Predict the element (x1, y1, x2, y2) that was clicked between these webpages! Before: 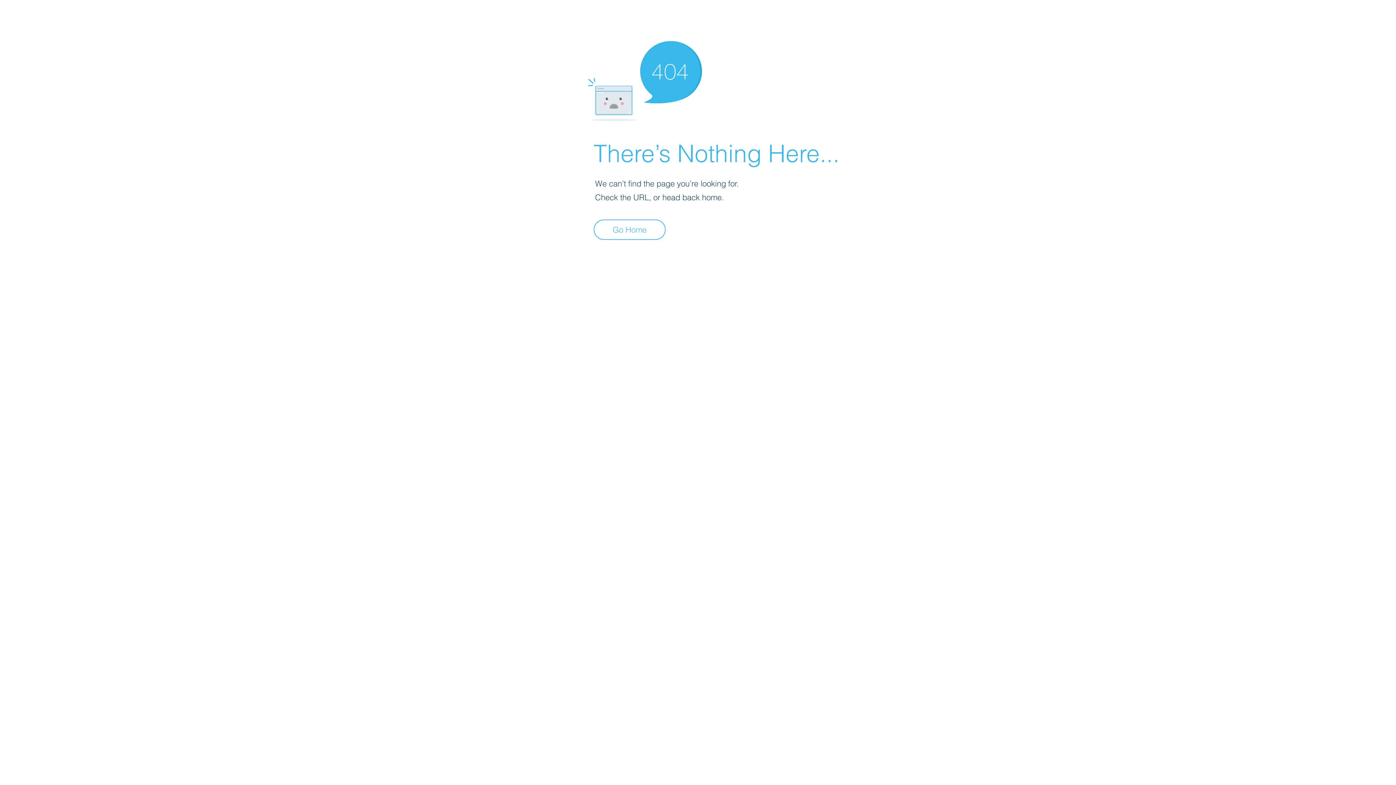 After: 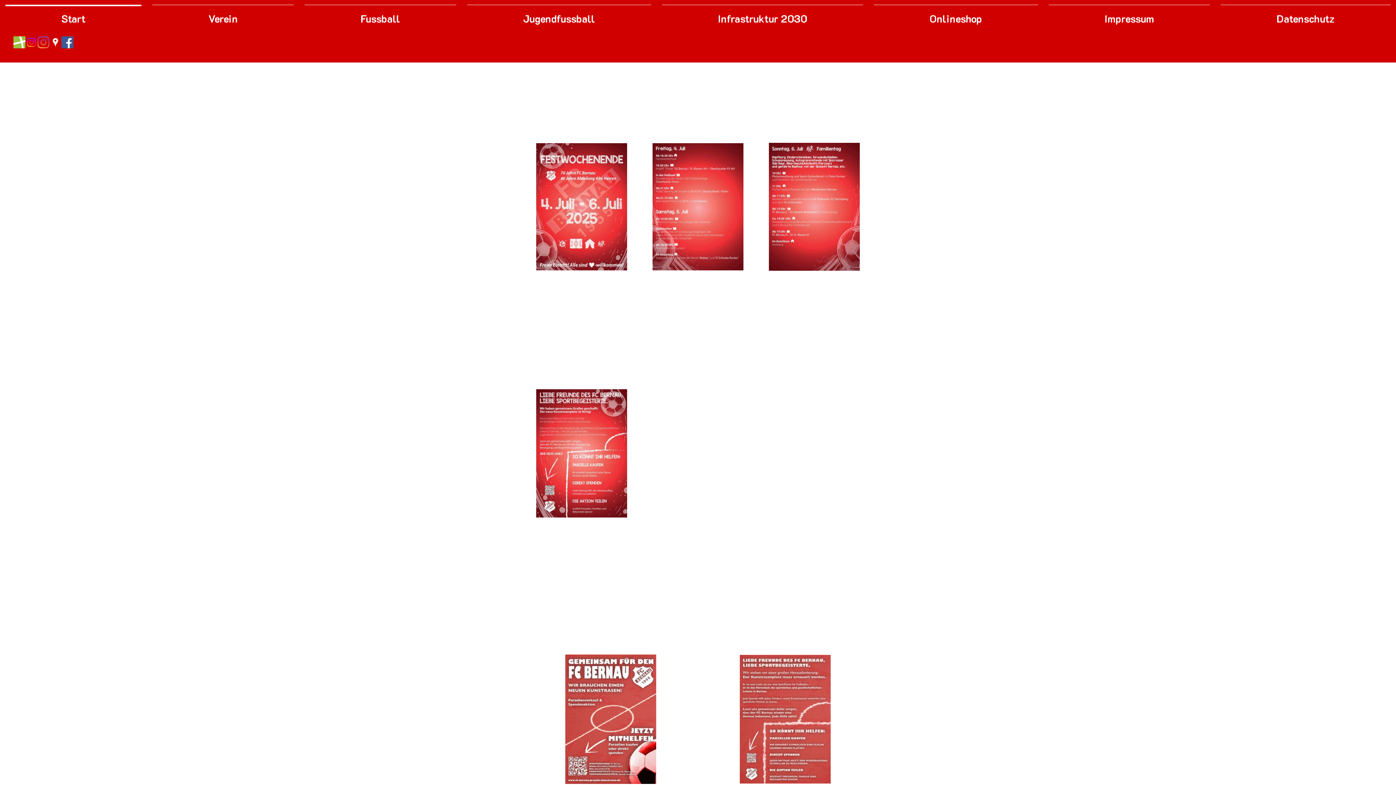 Action: bbox: (593, 219, 665, 240) label: Go Home